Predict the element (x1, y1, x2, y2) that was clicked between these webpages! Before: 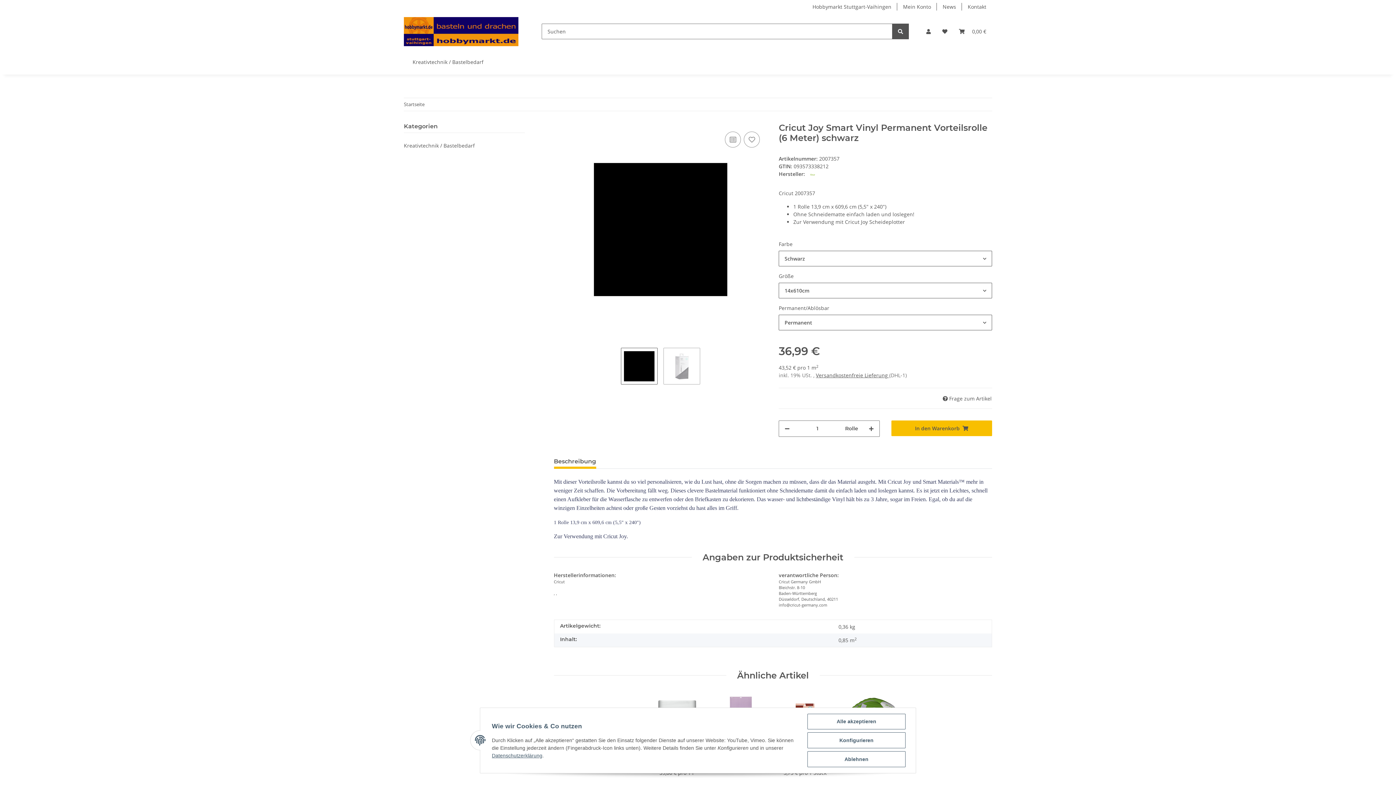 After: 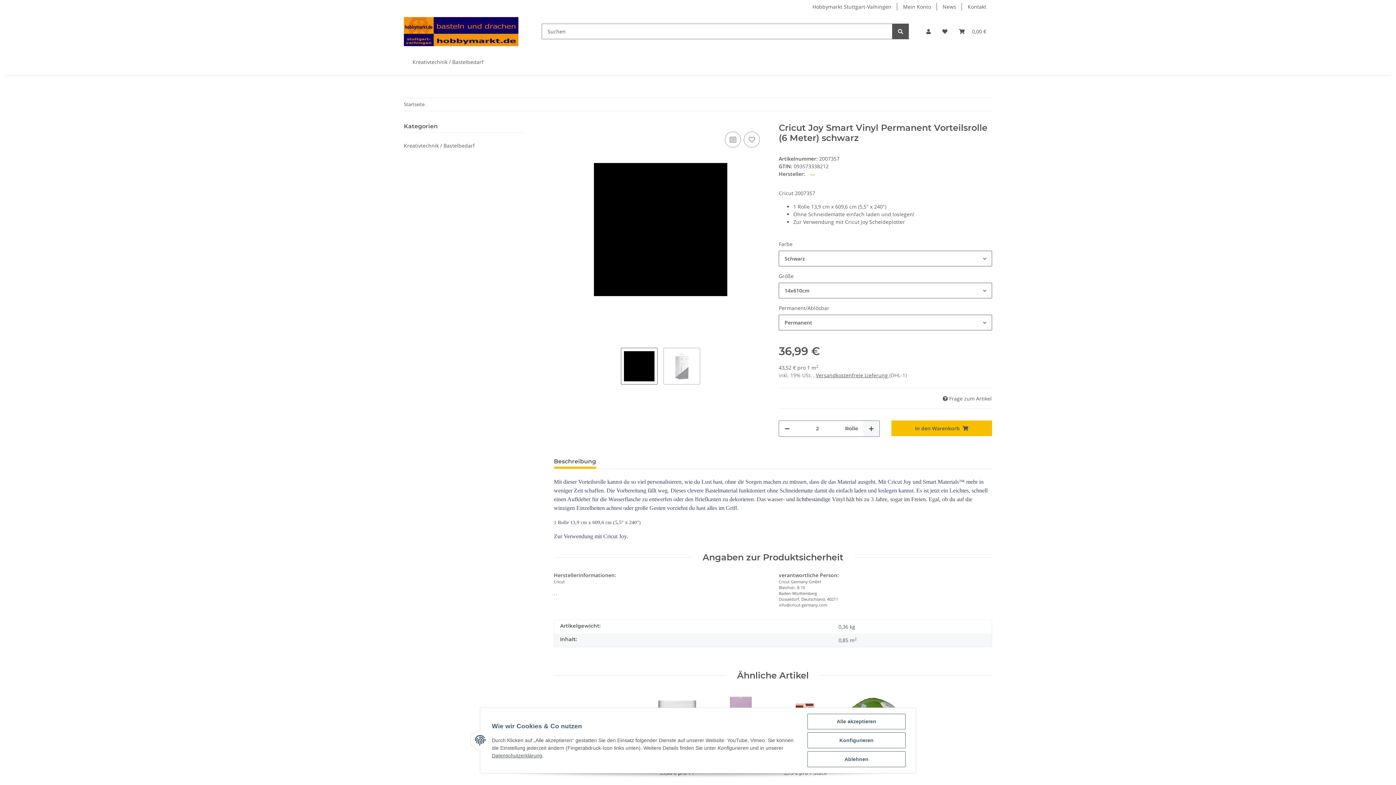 Action: bbox: (863, 421, 879, 436) label: Menge erhöhen